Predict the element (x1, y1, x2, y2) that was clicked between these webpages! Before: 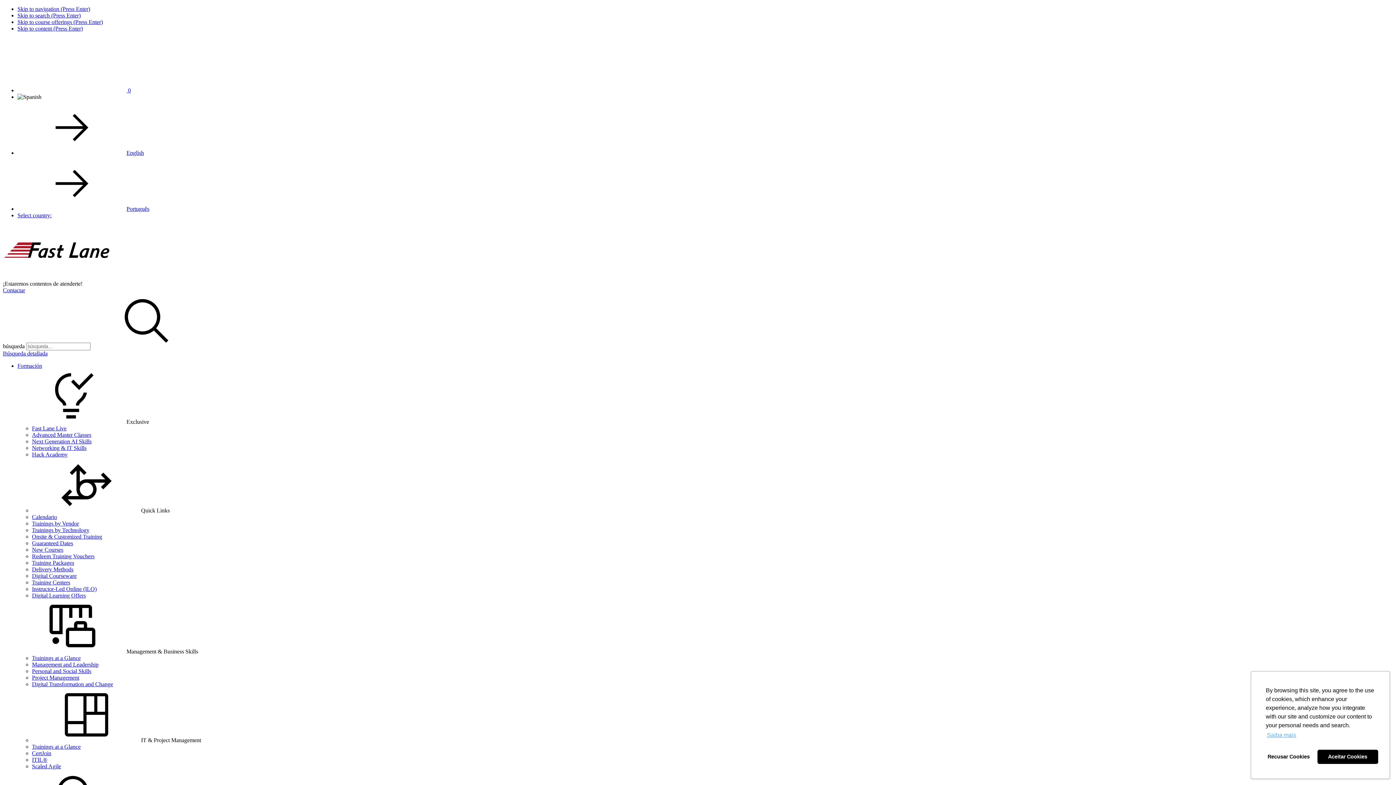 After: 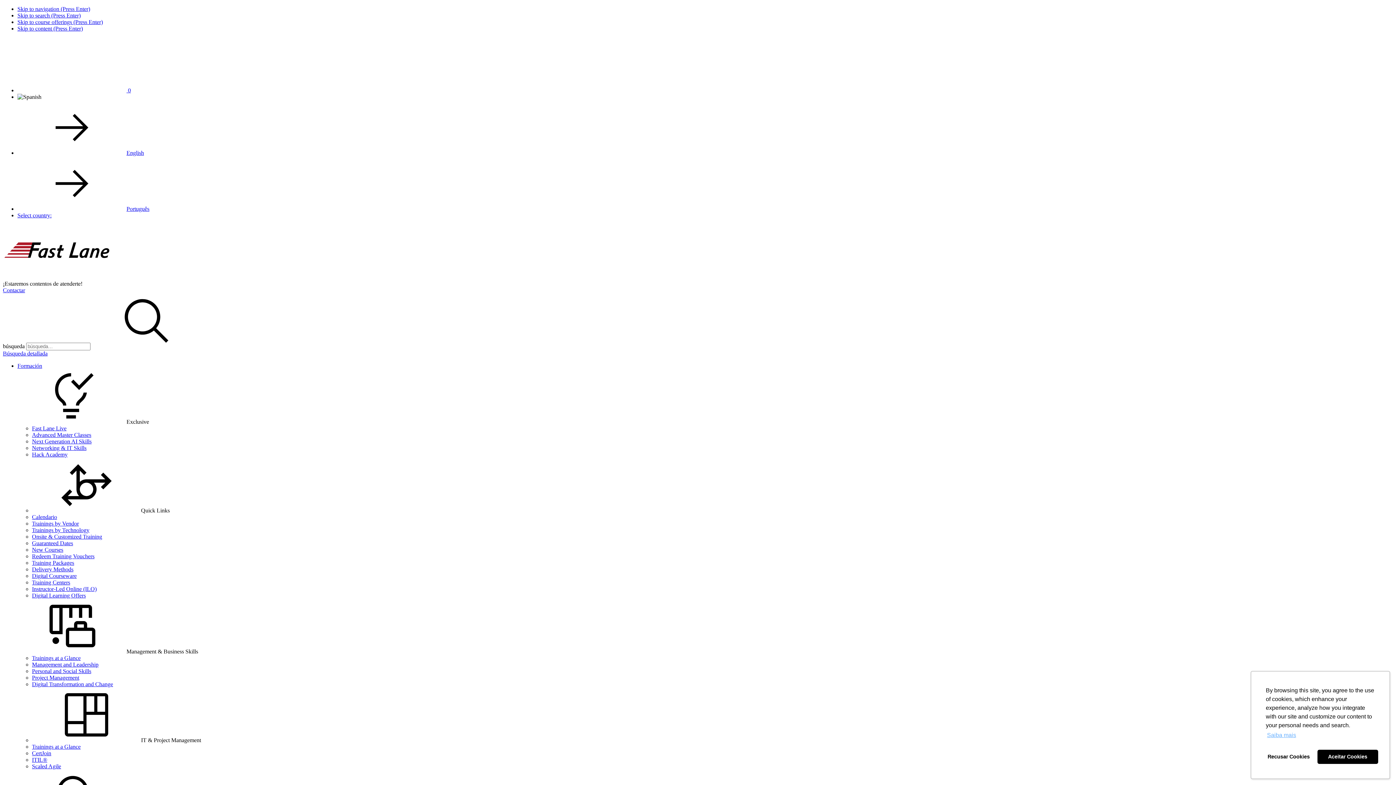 Action: bbox: (2, 274, 112, 280) label: Go to home page